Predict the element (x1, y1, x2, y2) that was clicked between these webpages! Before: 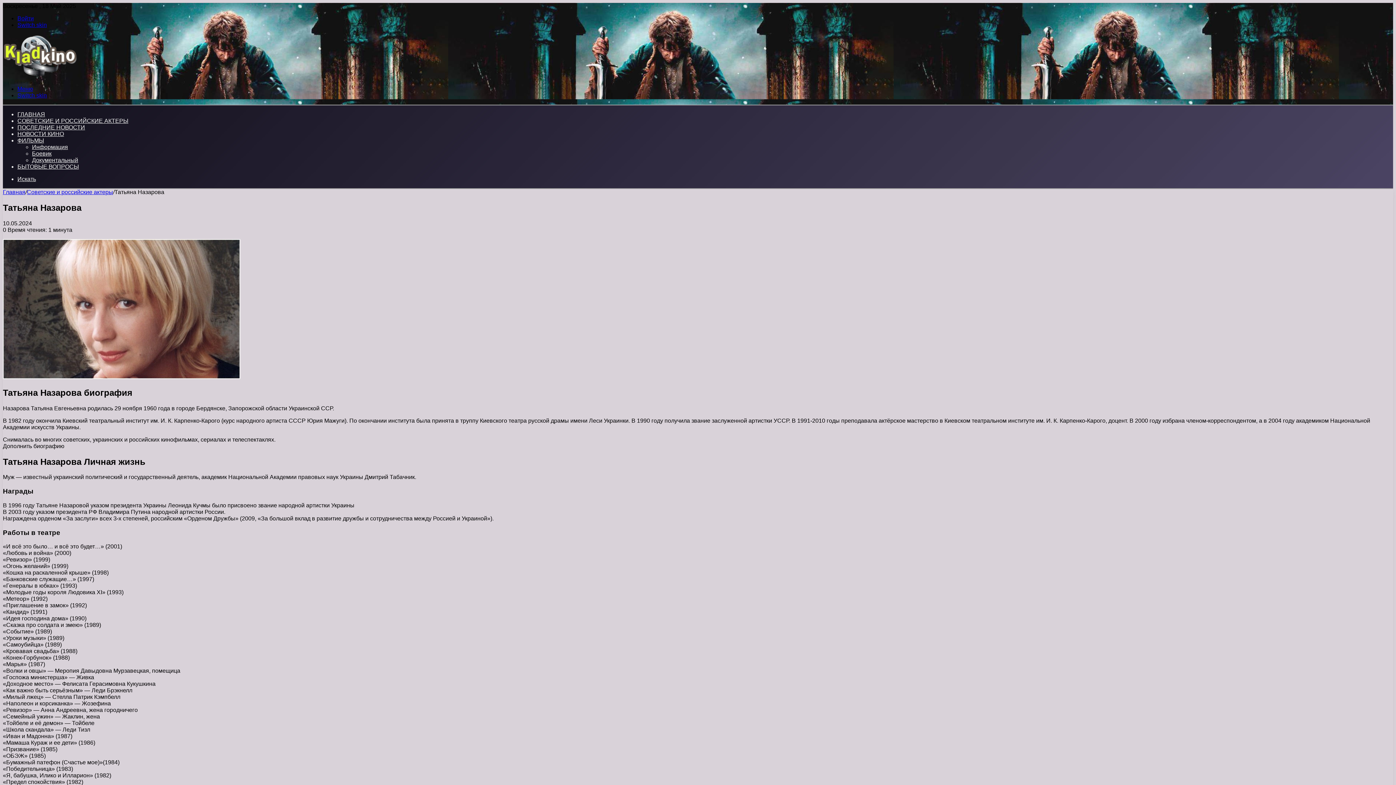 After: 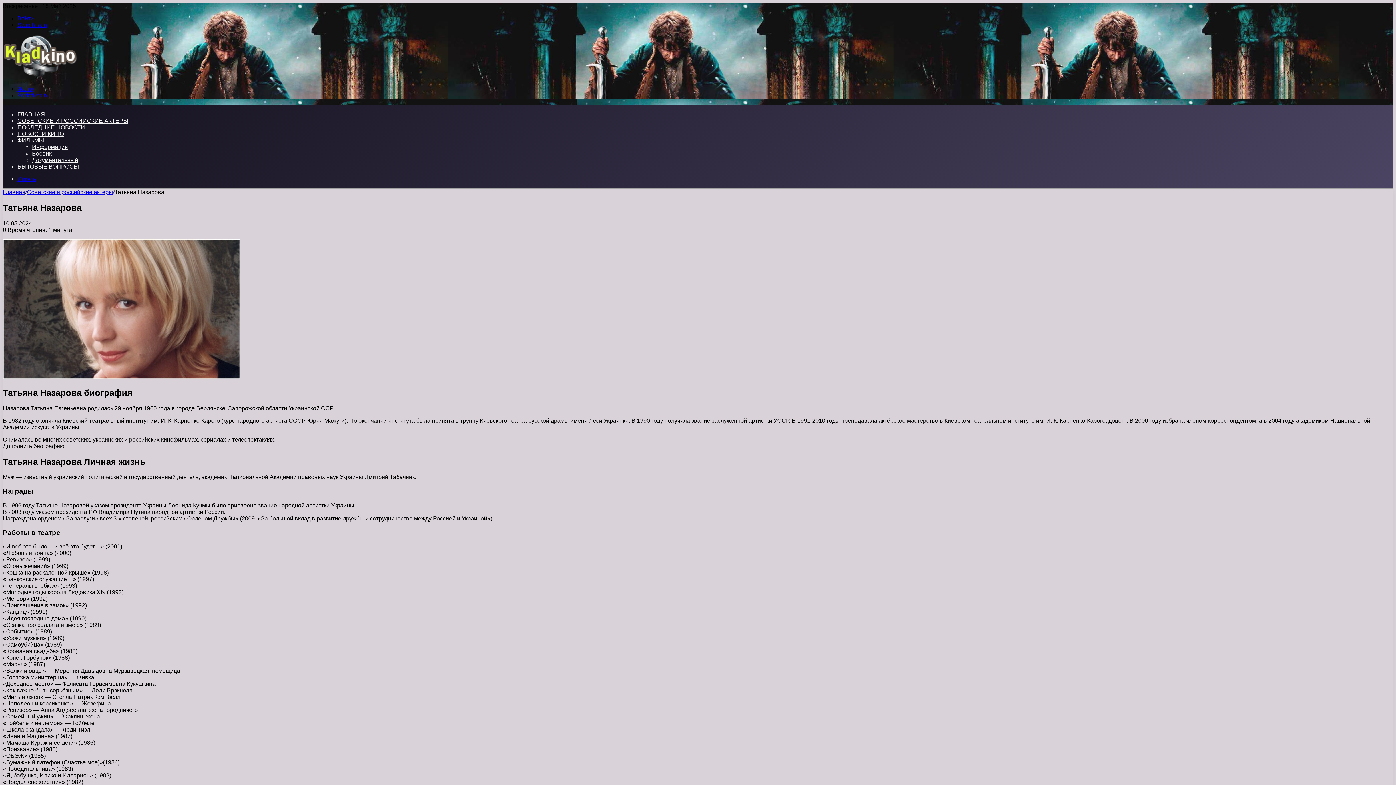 Action: label: Искать bbox: (17, 176, 36, 182)